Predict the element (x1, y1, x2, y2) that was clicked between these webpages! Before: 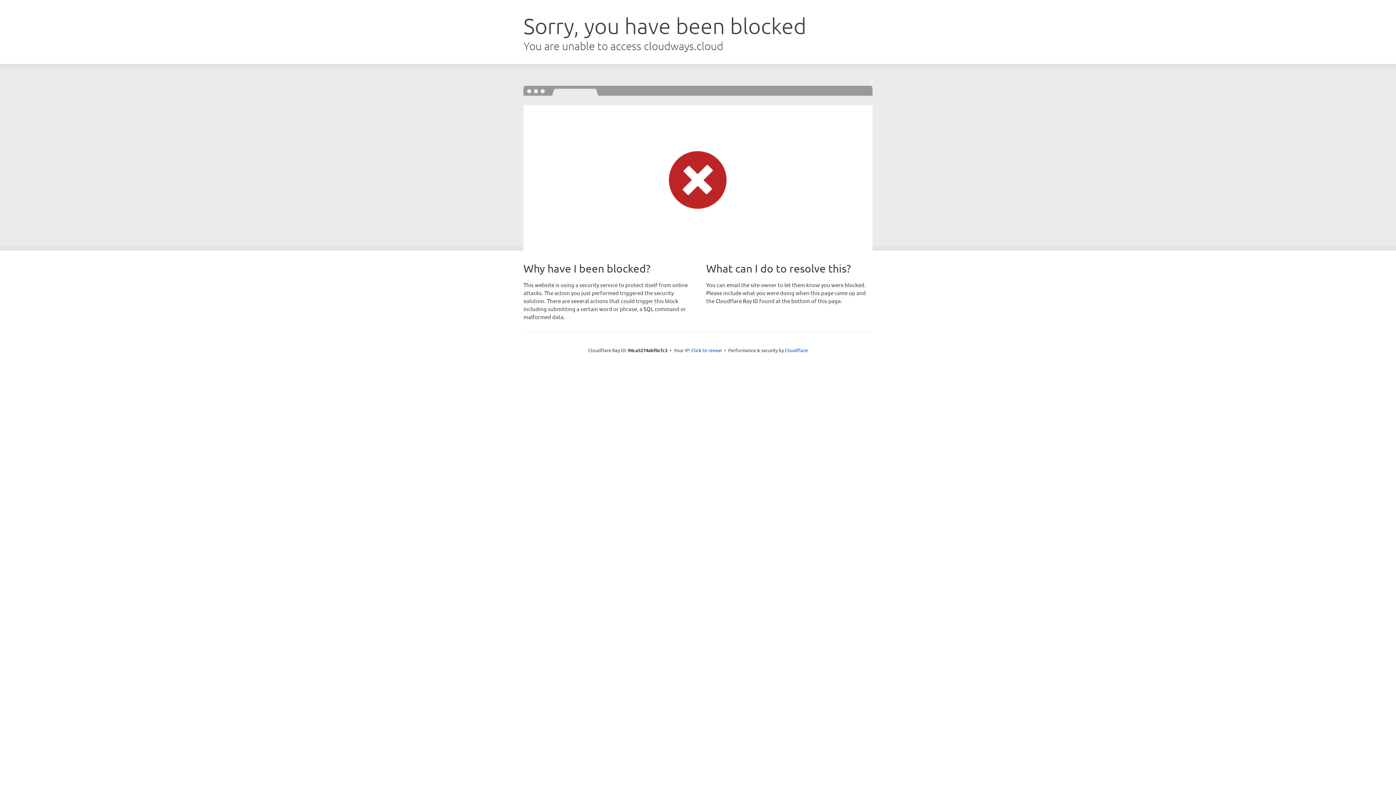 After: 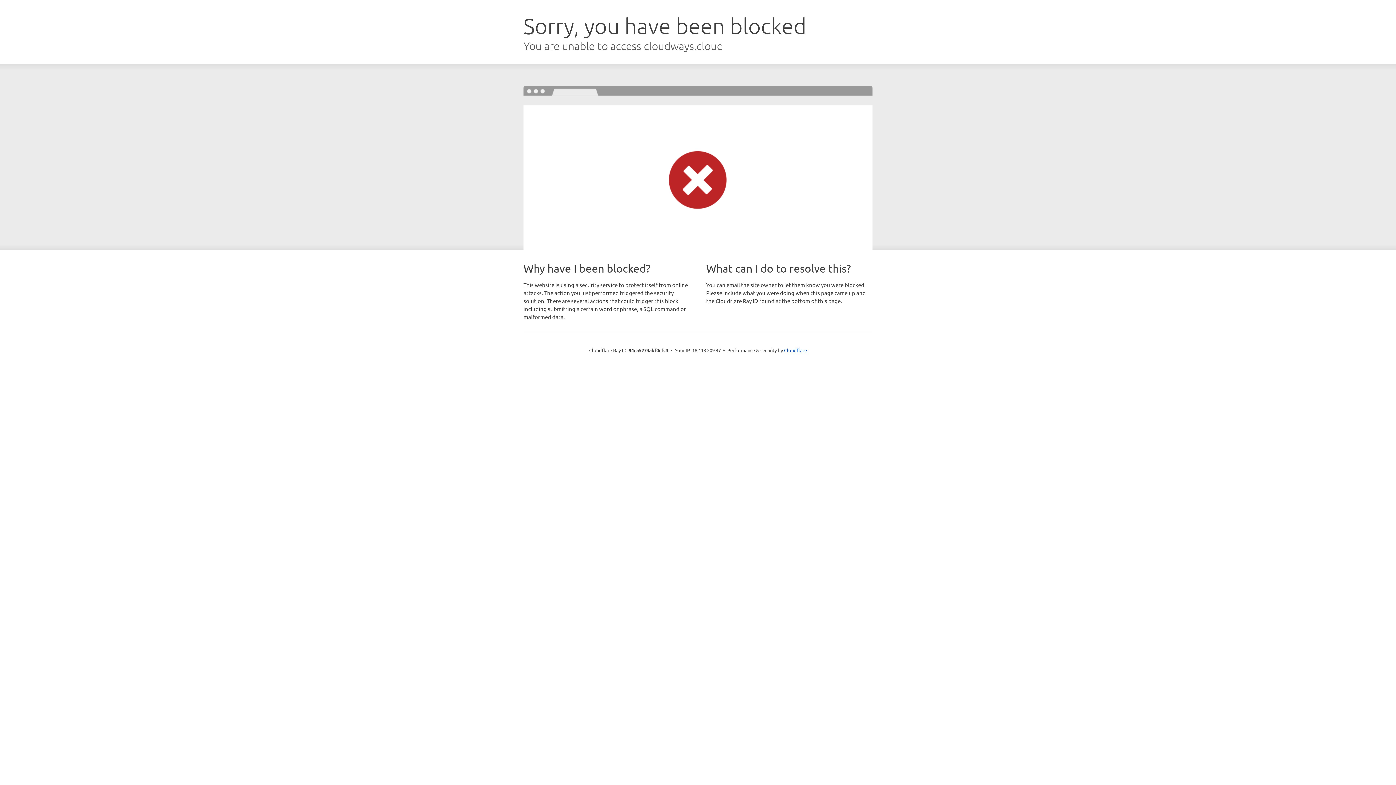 Action: label: Click to reveal bbox: (691, 346, 722, 353)